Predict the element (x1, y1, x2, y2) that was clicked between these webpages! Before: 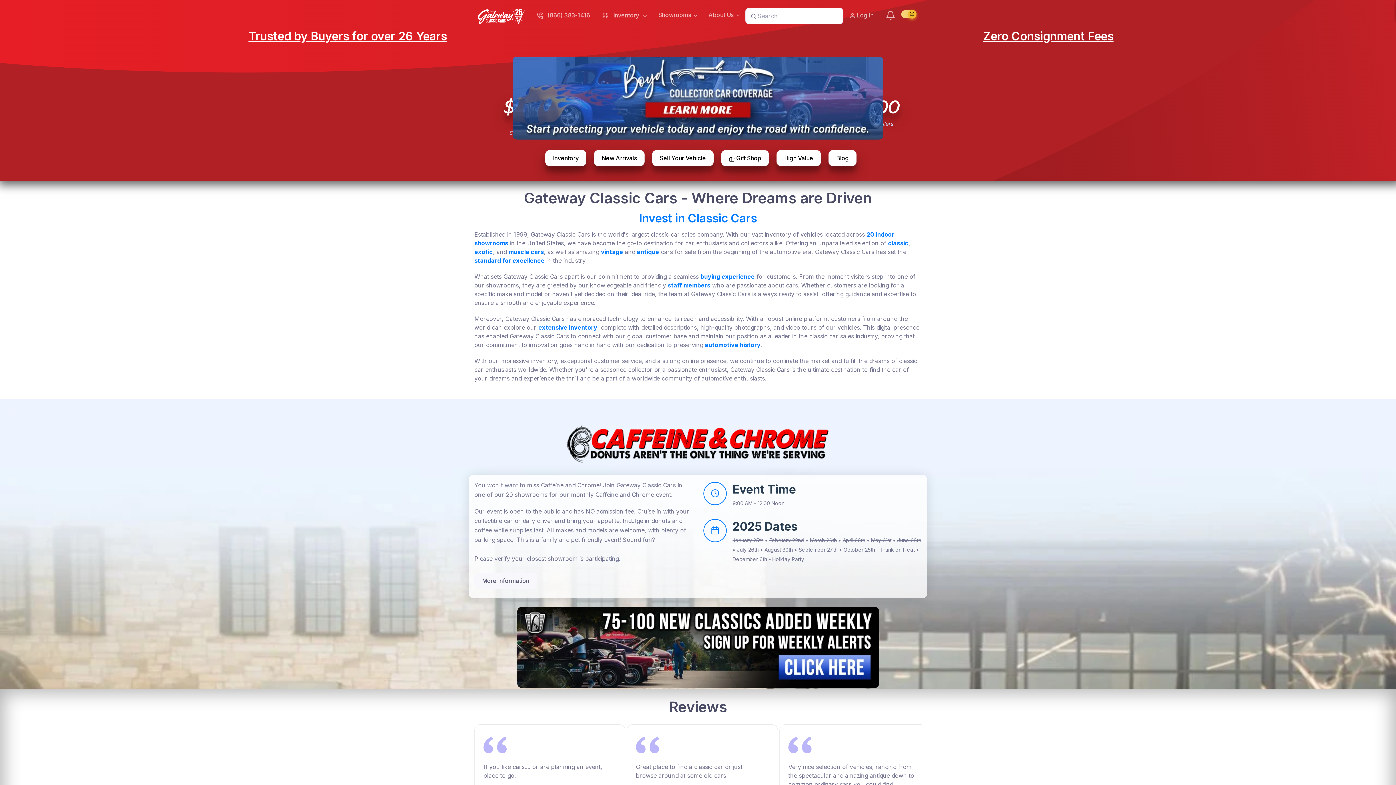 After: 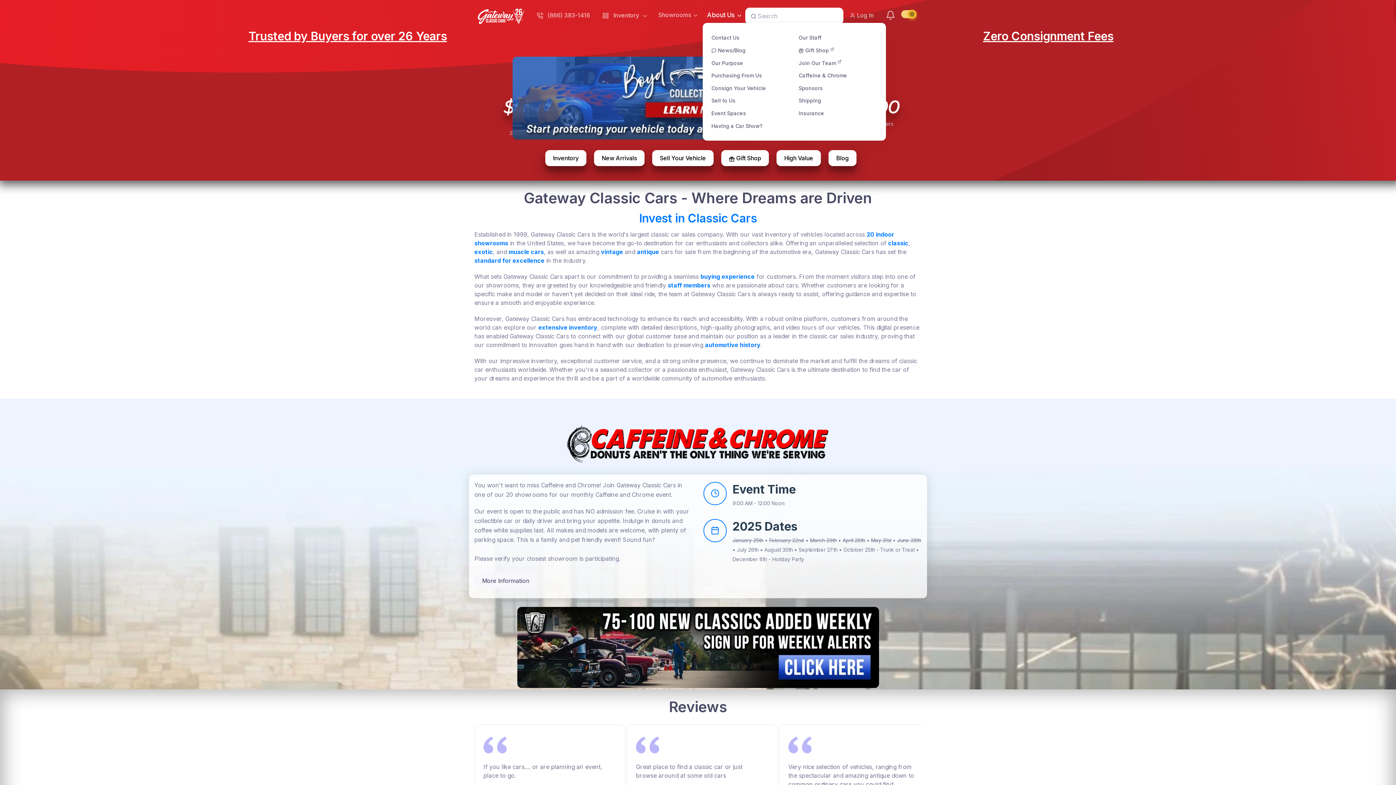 Action: bbox: (702, 7, 745, 22) label: About Us